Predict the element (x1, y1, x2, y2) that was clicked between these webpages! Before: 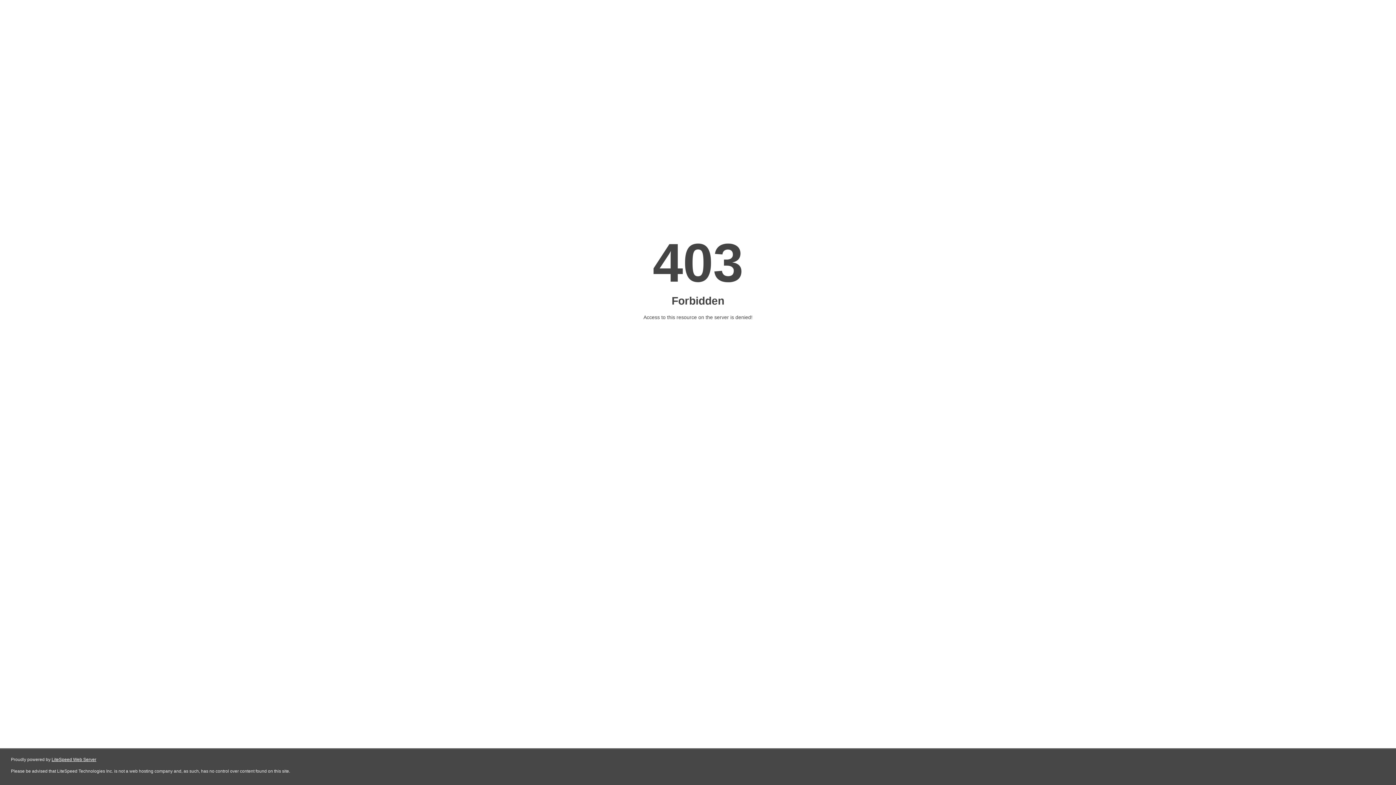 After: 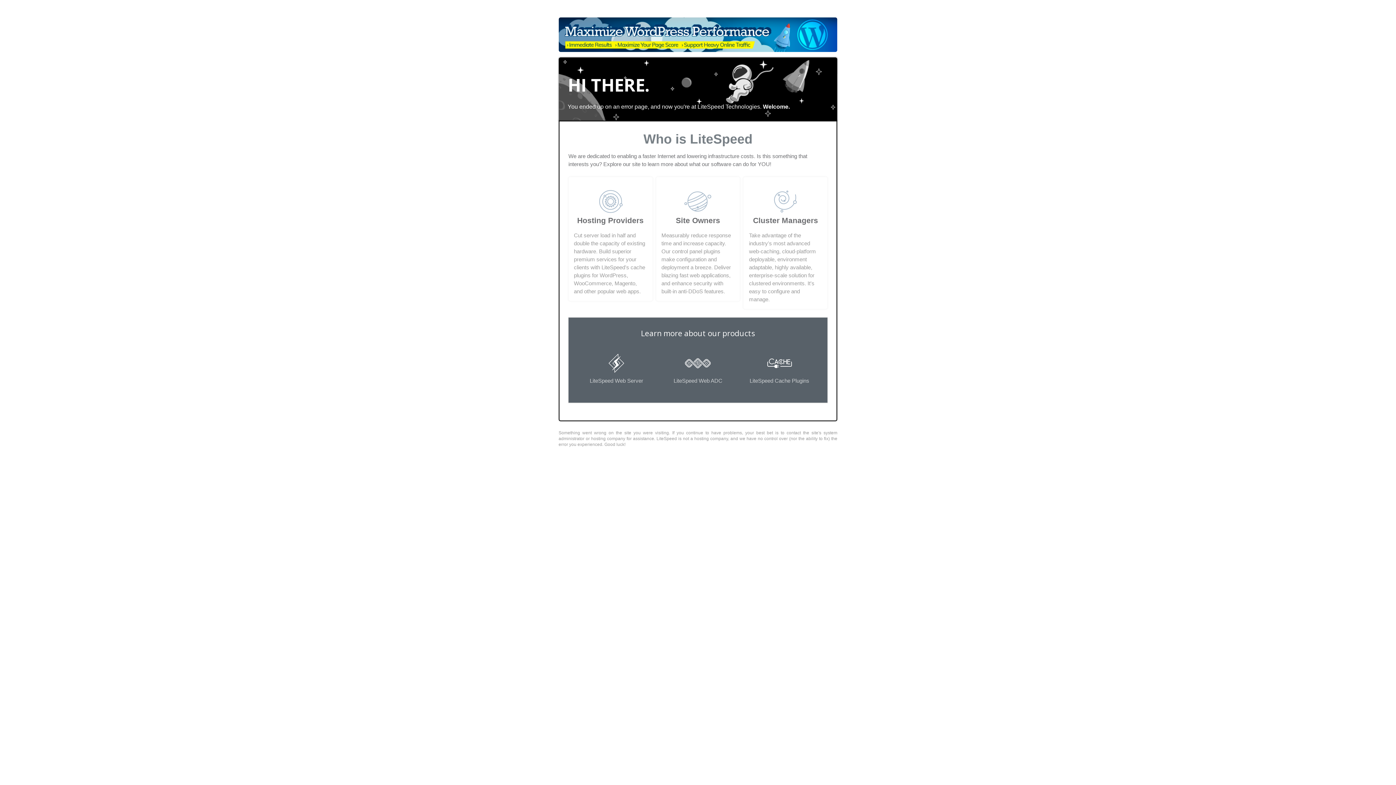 Action: bbox: (51, 757, 96, 762) label: LiteSpeed Web Server